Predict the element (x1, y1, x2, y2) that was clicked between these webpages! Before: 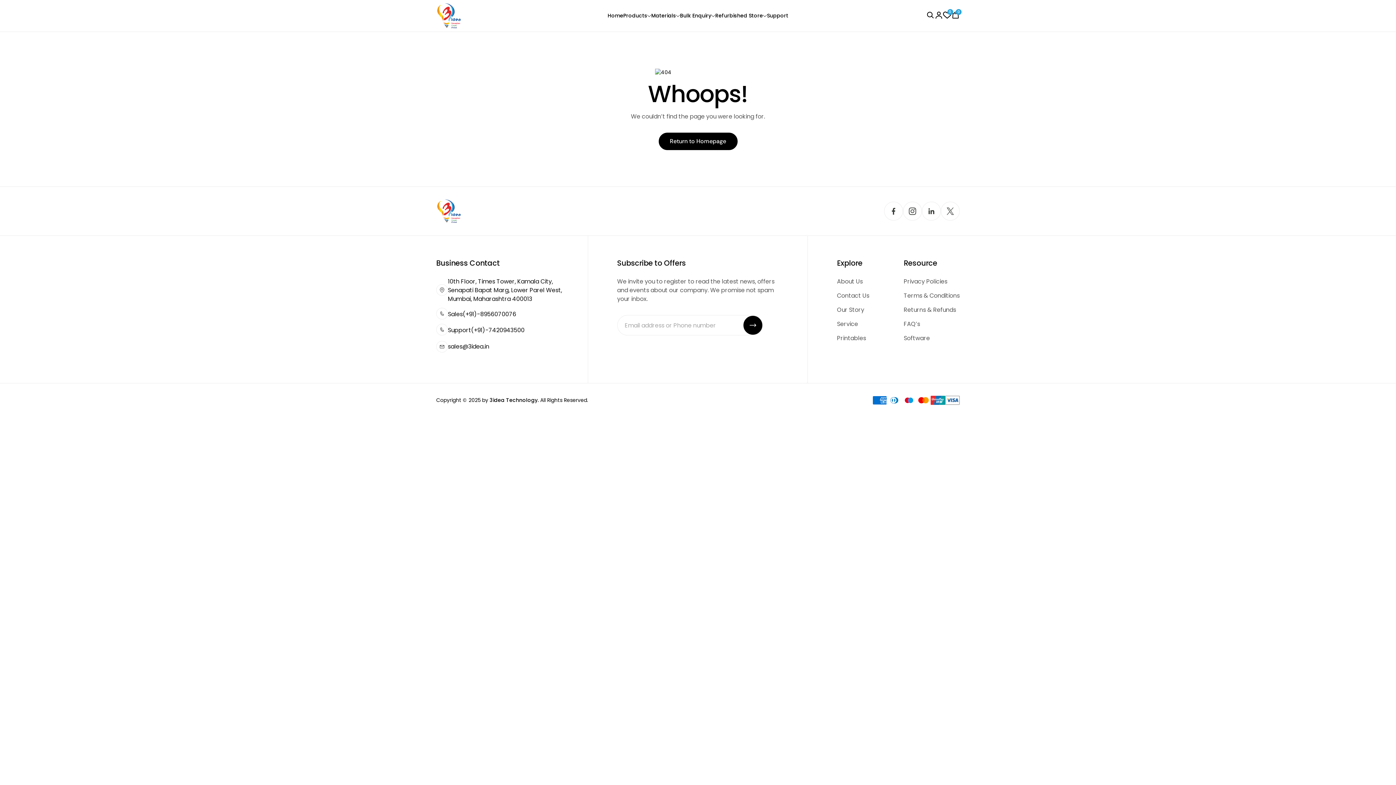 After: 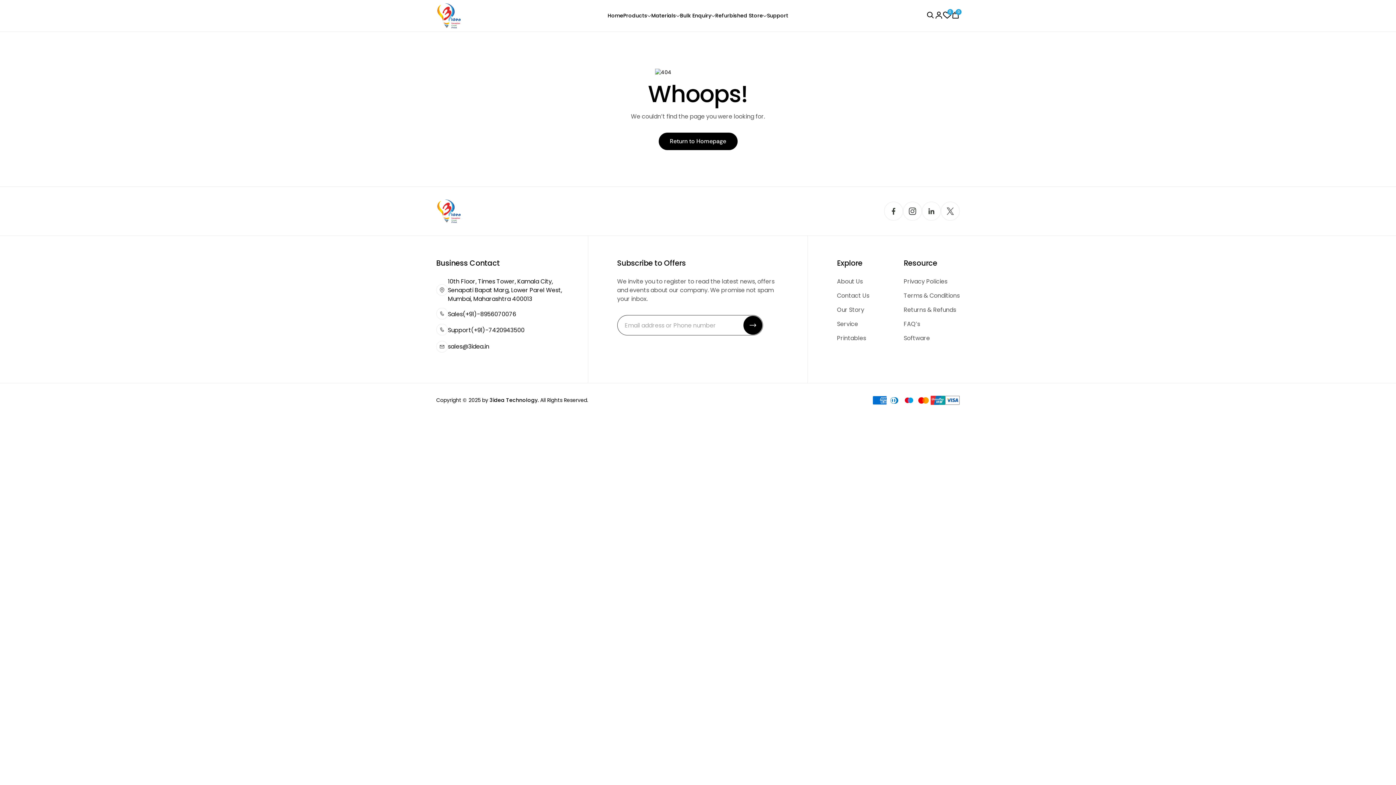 Action: bbox: (743, 315, 762, 334)